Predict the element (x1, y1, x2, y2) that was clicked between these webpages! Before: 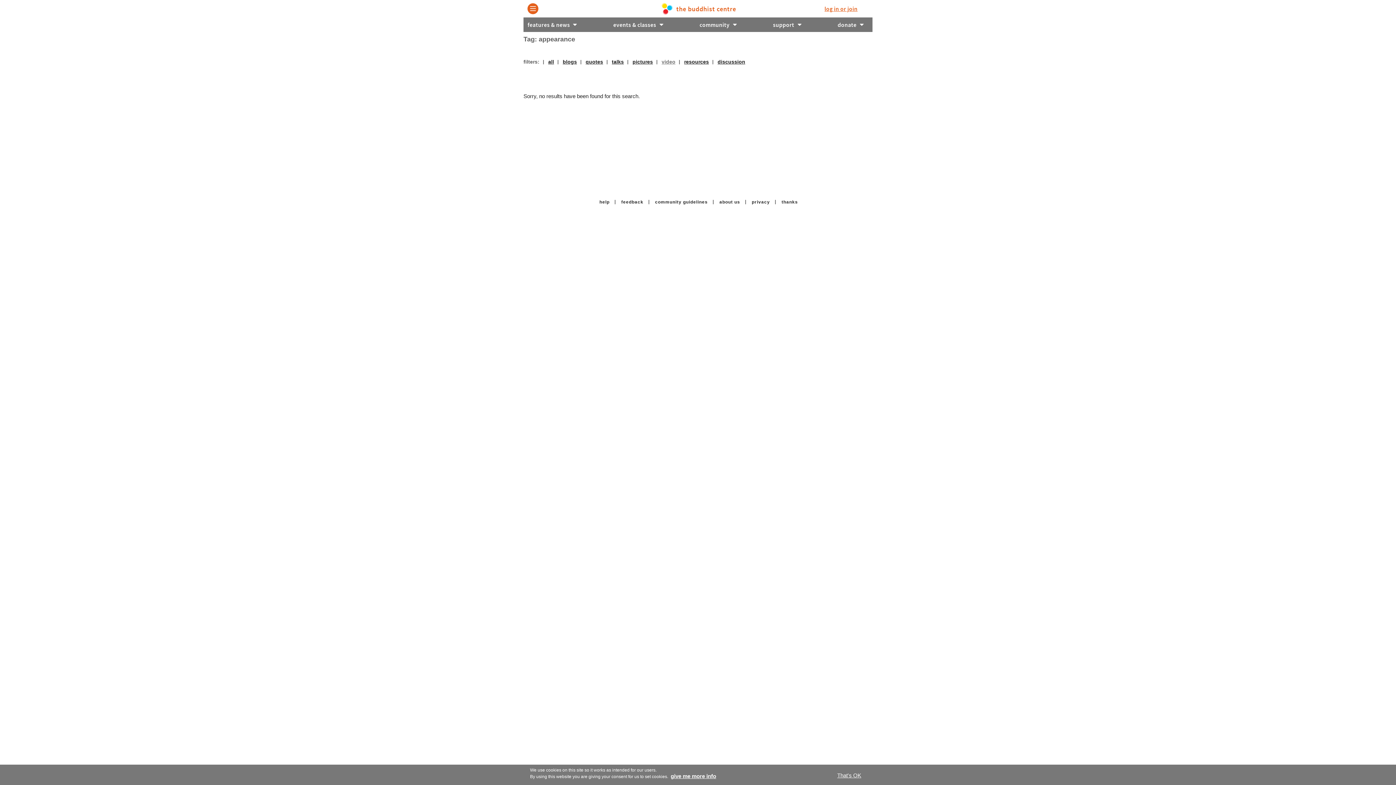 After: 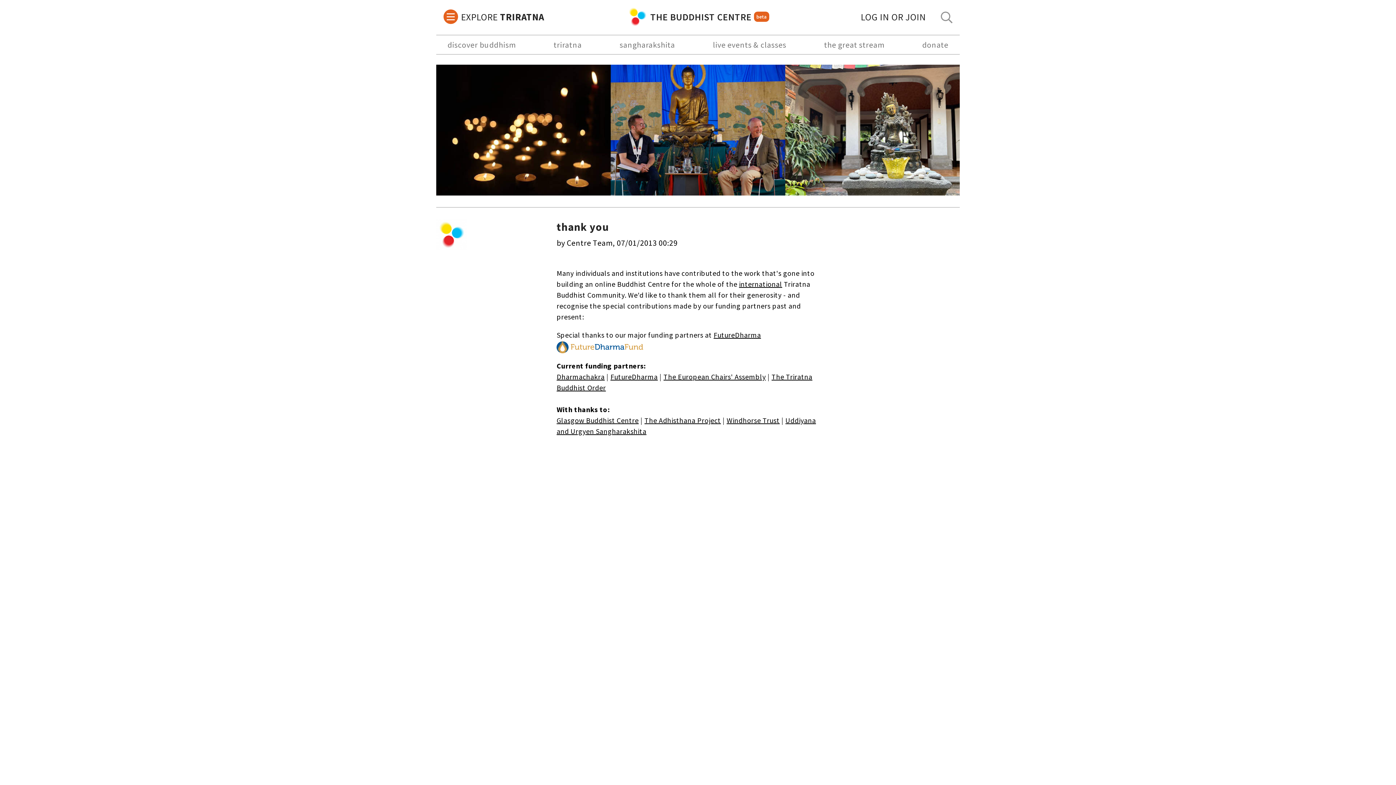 Action: label: thanks bbox: (781, 199, 798, 204)